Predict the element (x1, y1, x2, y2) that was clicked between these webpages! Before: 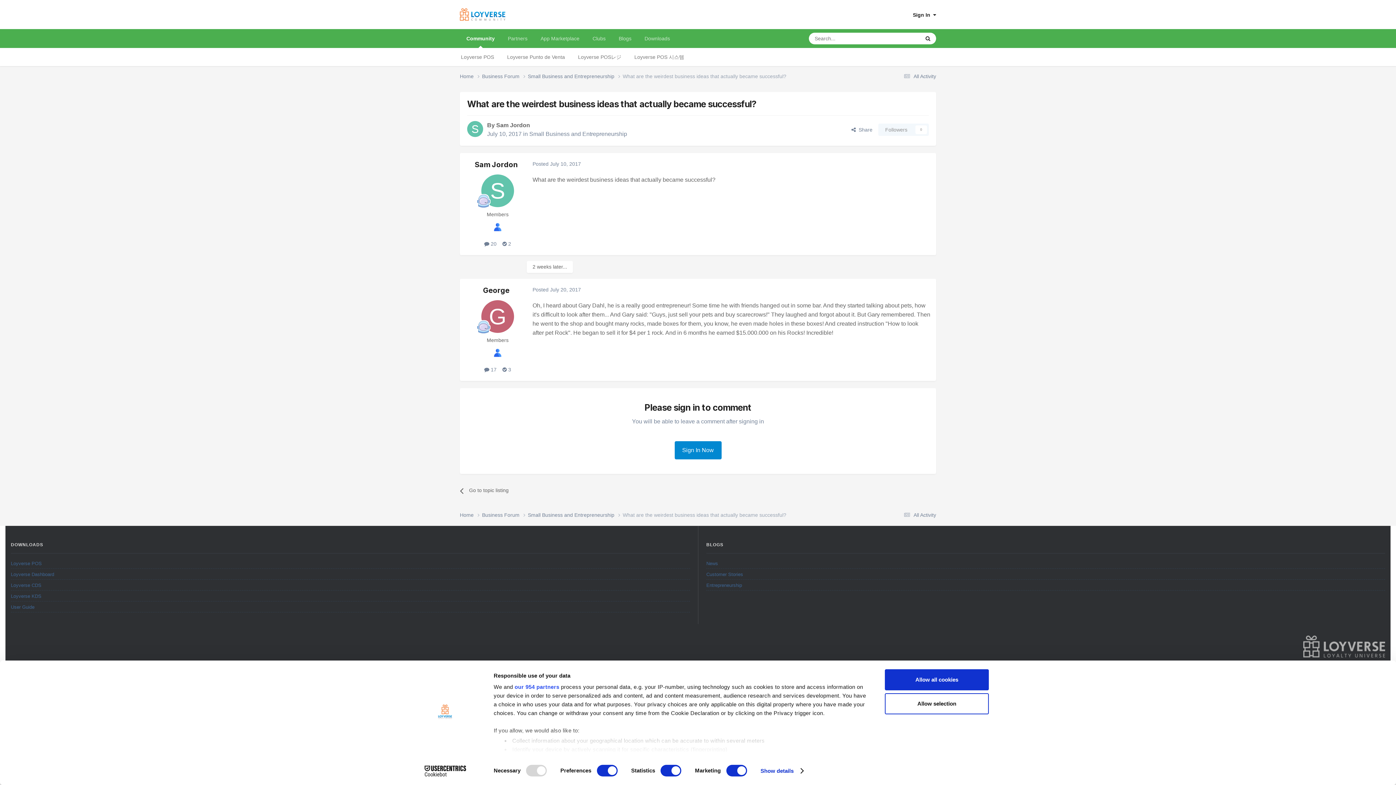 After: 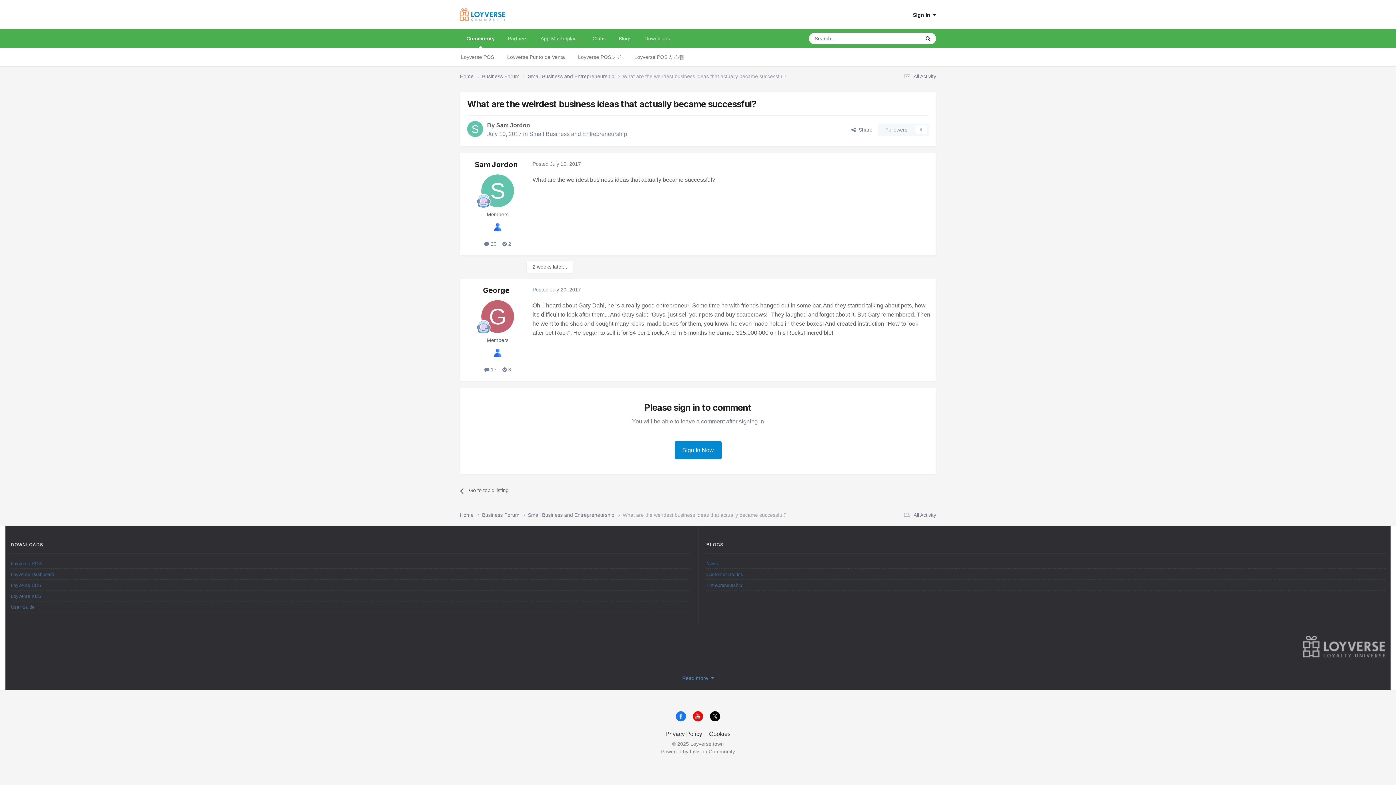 Action: label: Allow all cookies bbox: (885, 669, 989, 690)